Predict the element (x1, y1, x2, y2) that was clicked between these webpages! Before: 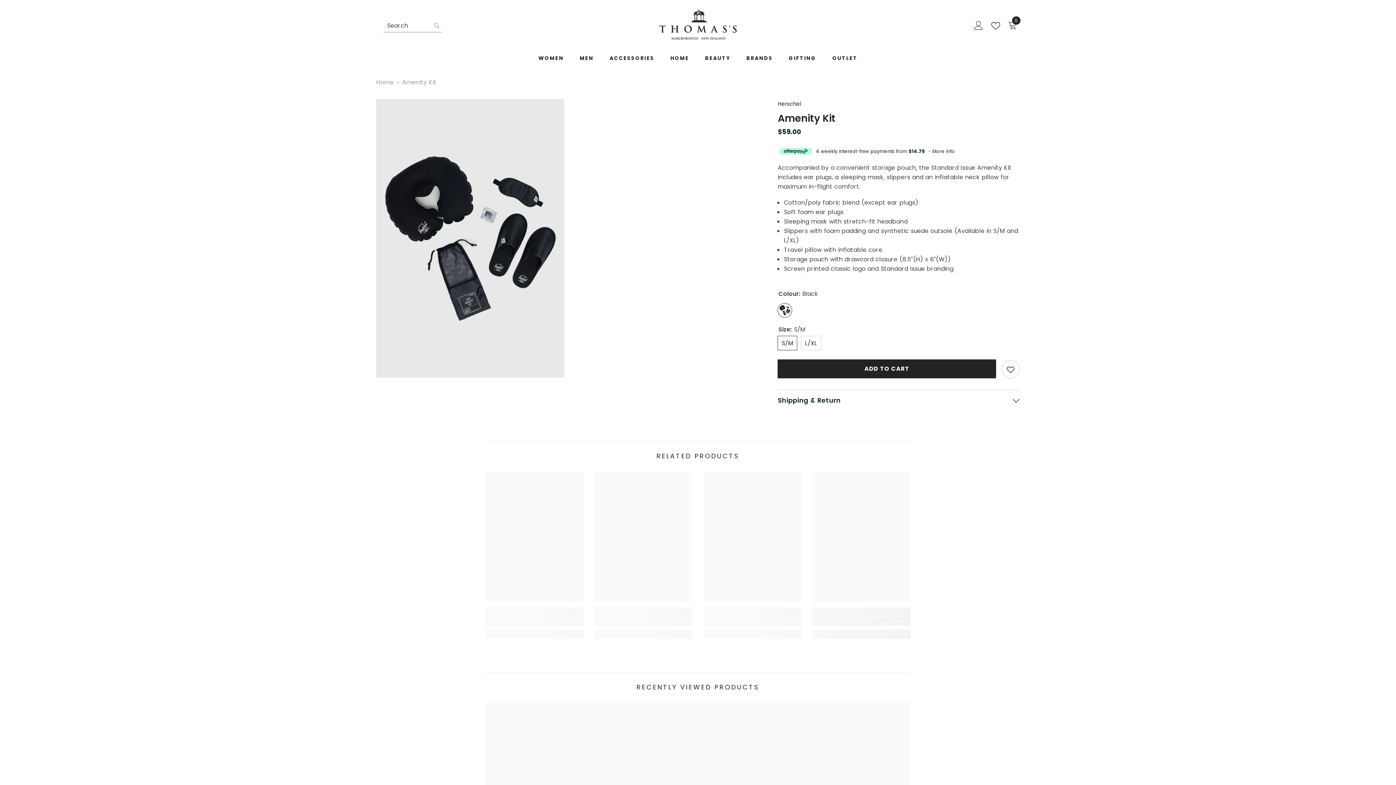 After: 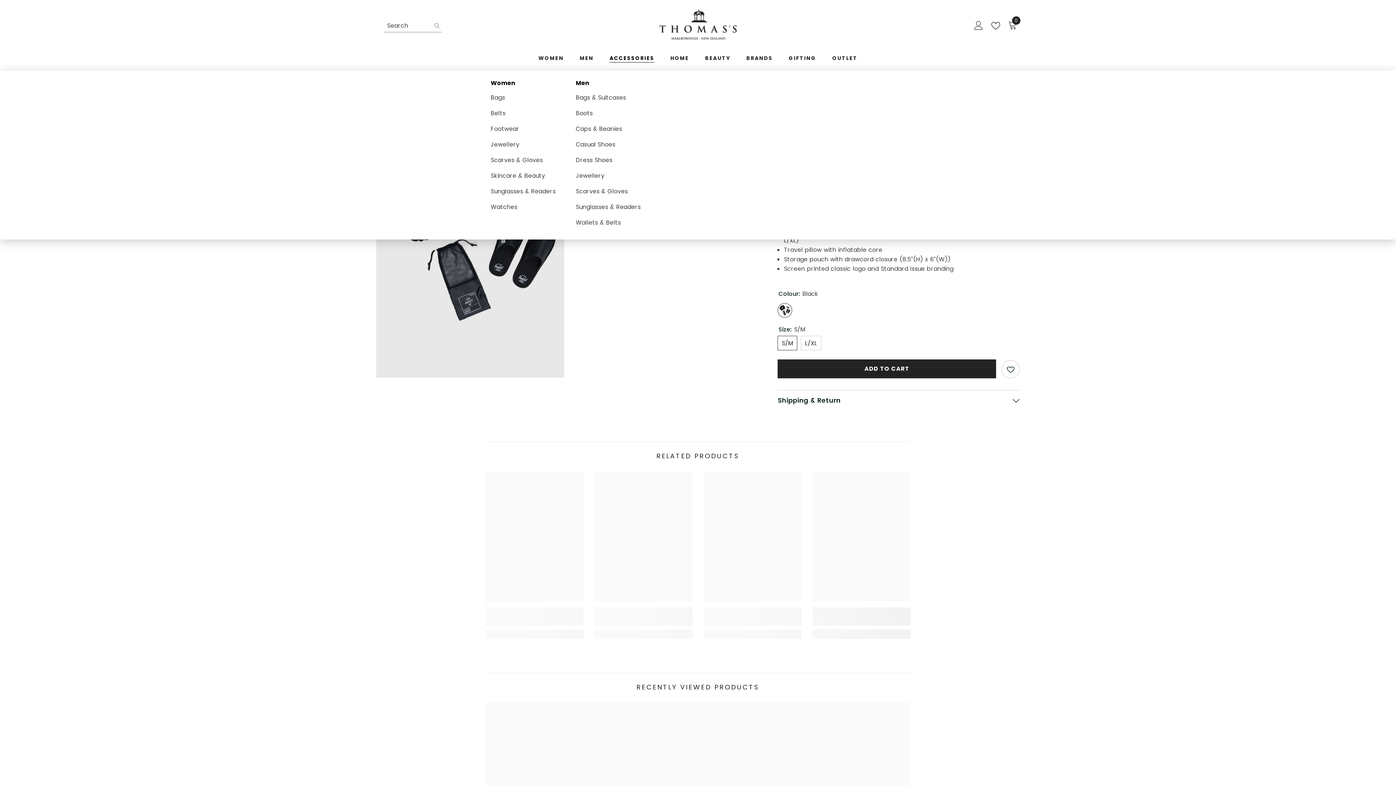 Action: bbox: (601, 53, 662, 70) label: ACCESSORIES